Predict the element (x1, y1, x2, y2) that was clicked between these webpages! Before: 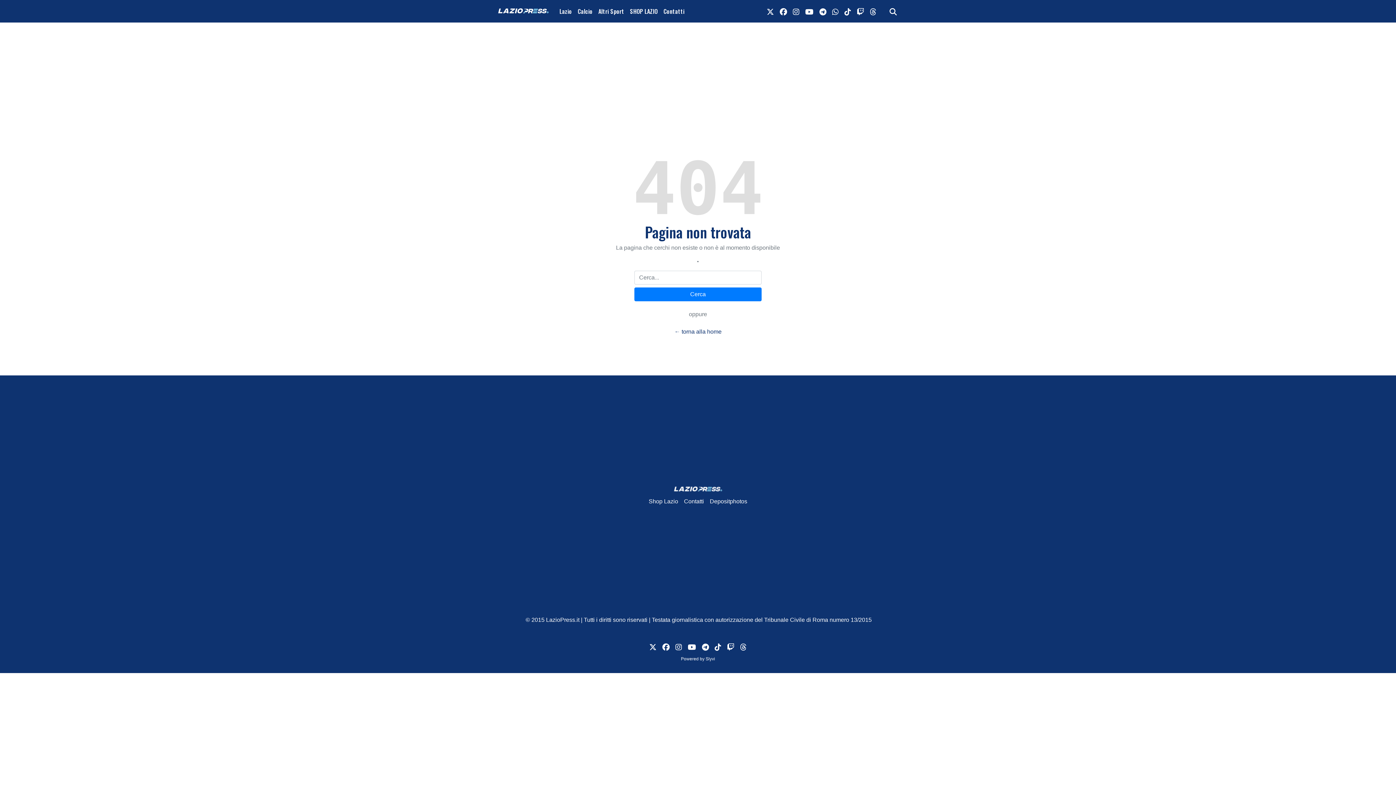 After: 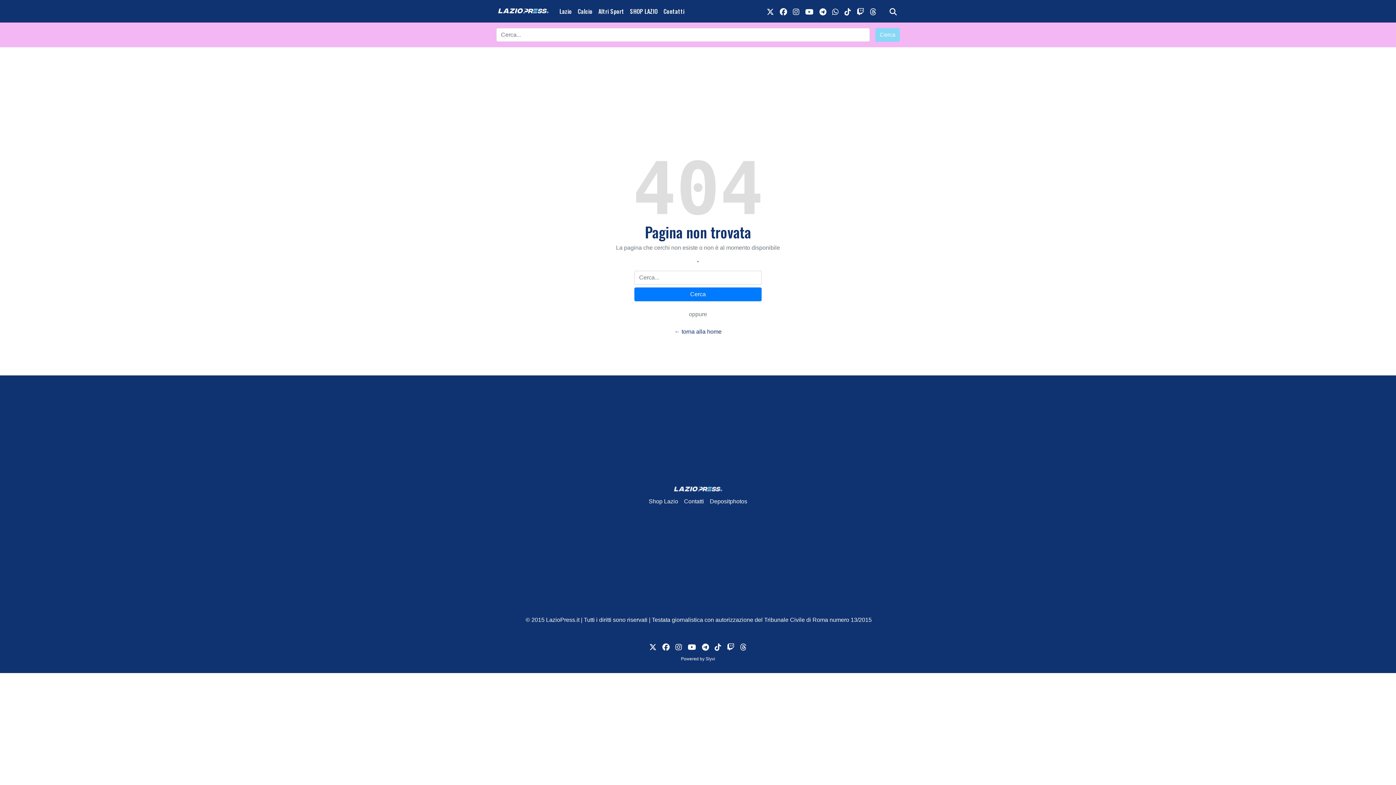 Action: bbox: (886, 2, 900, 19) label: search